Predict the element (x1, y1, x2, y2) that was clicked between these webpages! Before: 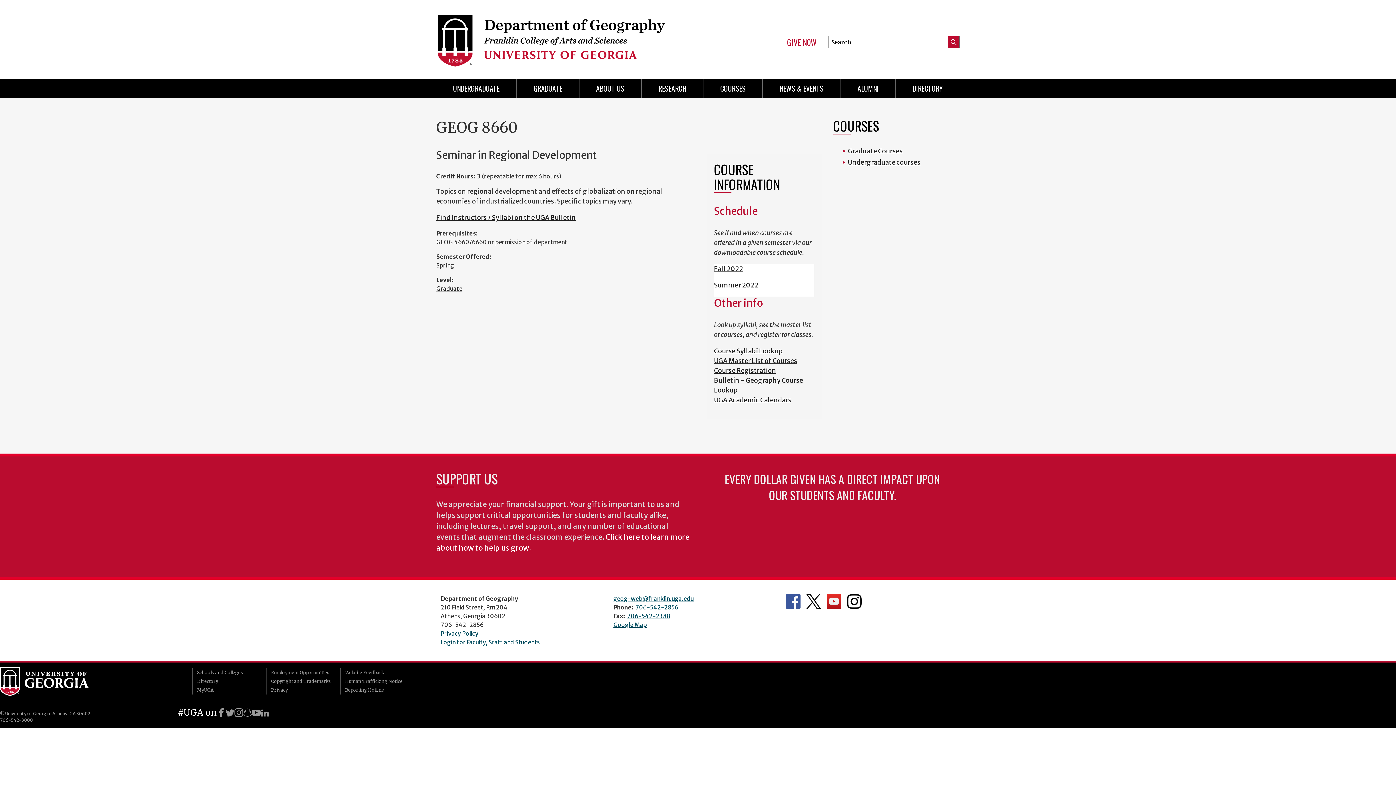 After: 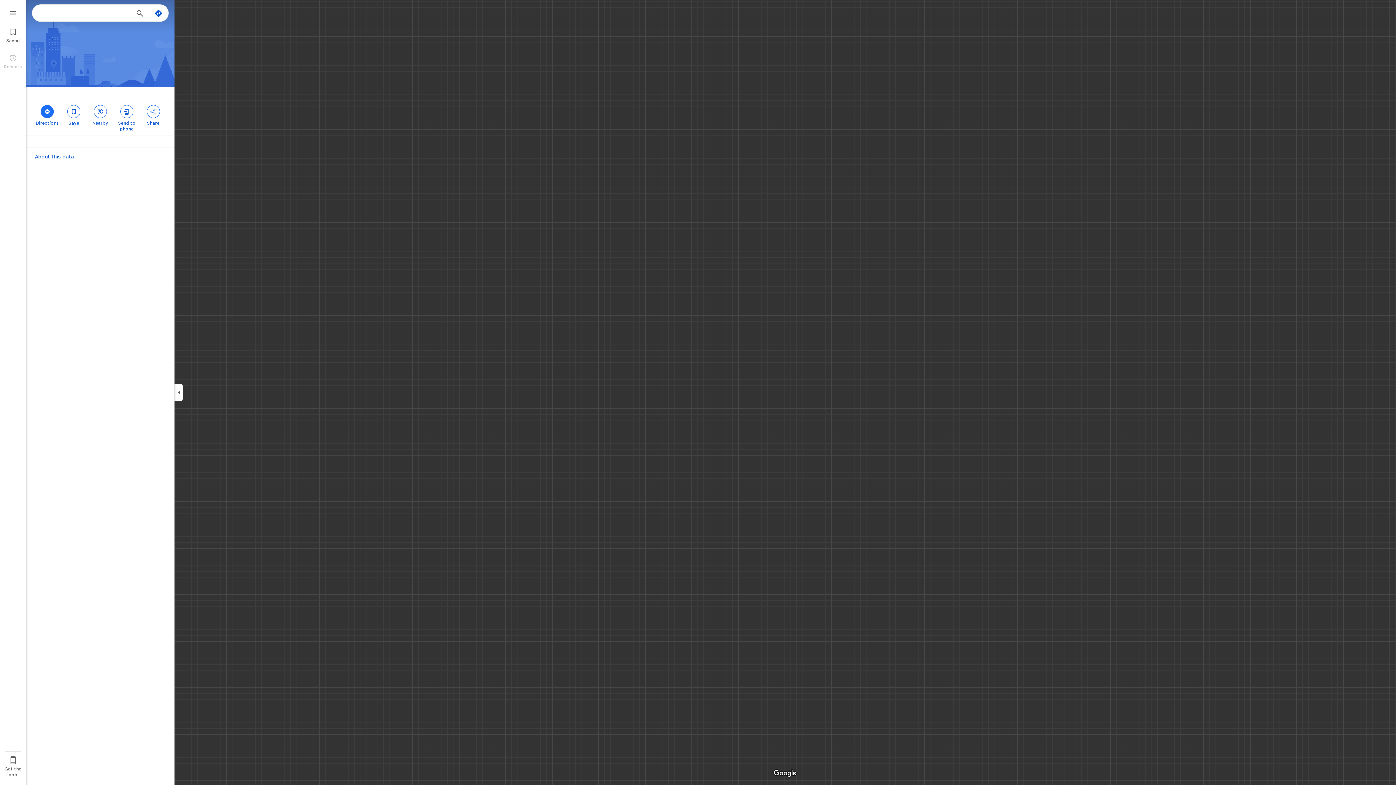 Action: label: Google Map bbox: (613, 621, 646, 628)